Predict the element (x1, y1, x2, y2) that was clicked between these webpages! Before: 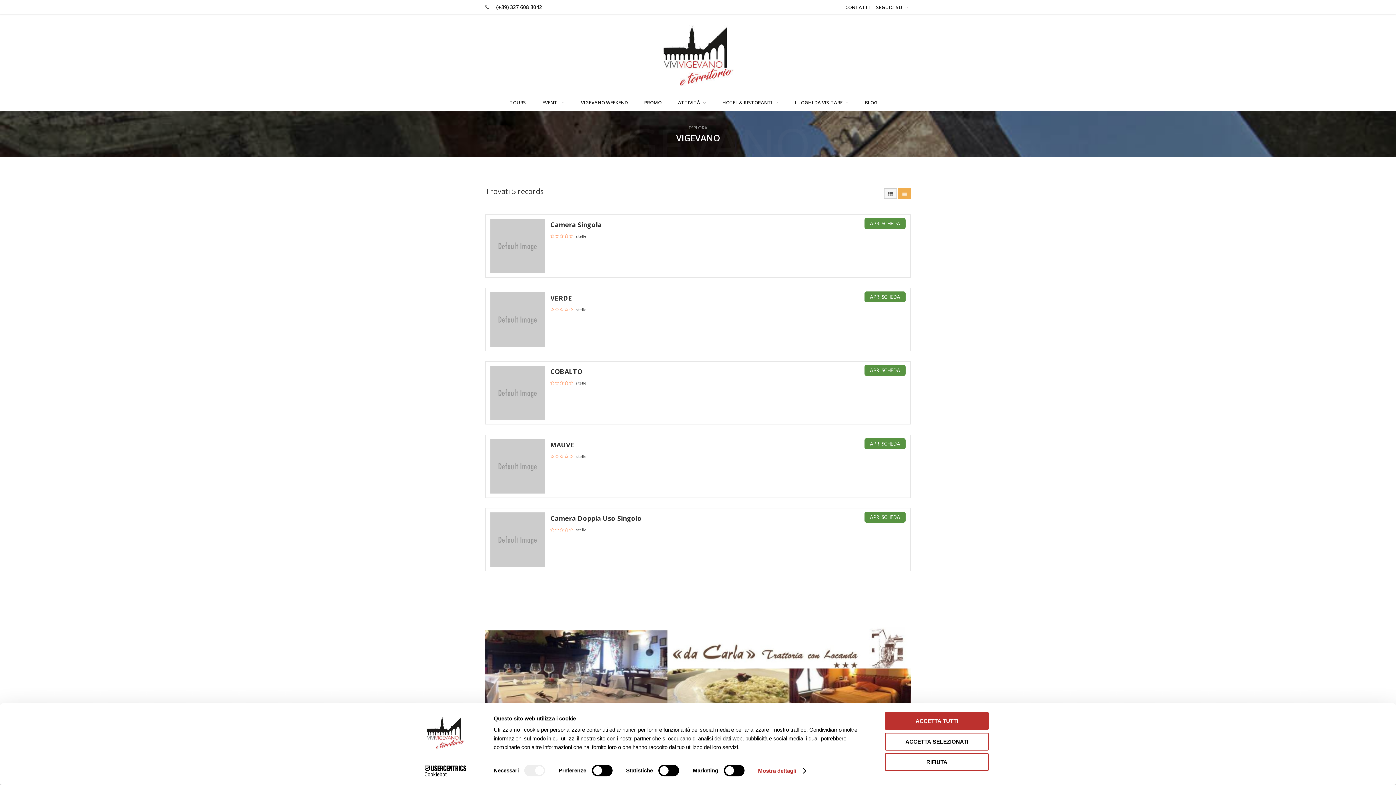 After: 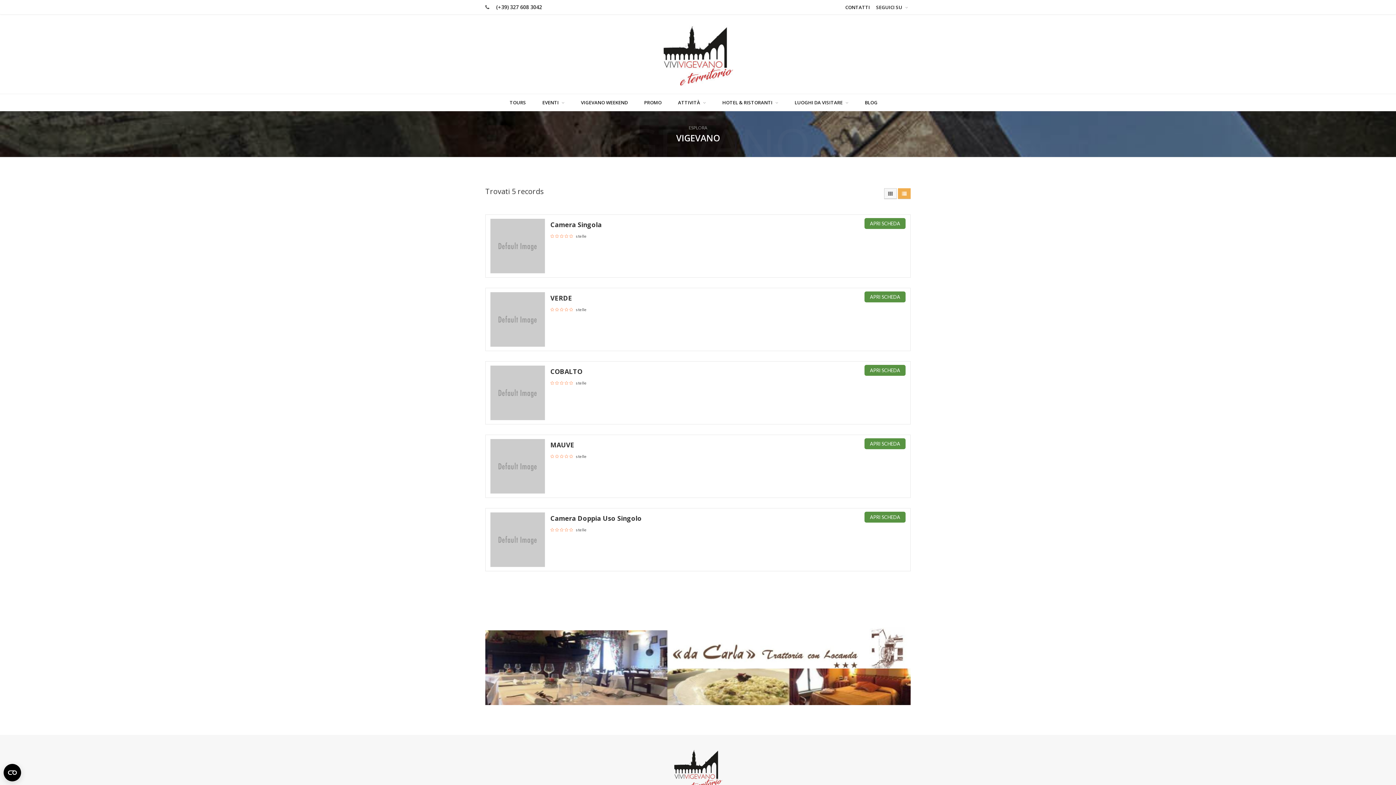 Action: label: ACCETTA TUTTI bbox: (885, 712, 989, 730)